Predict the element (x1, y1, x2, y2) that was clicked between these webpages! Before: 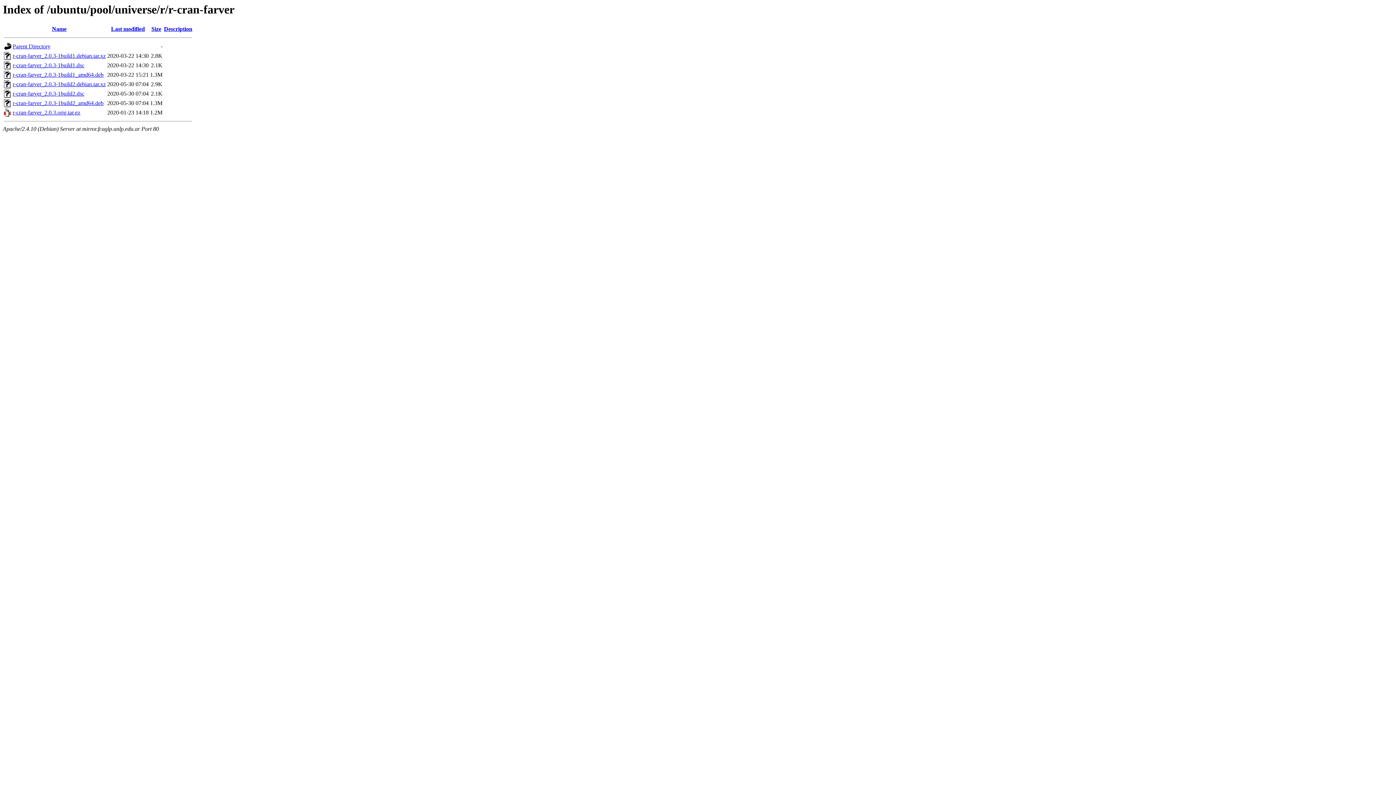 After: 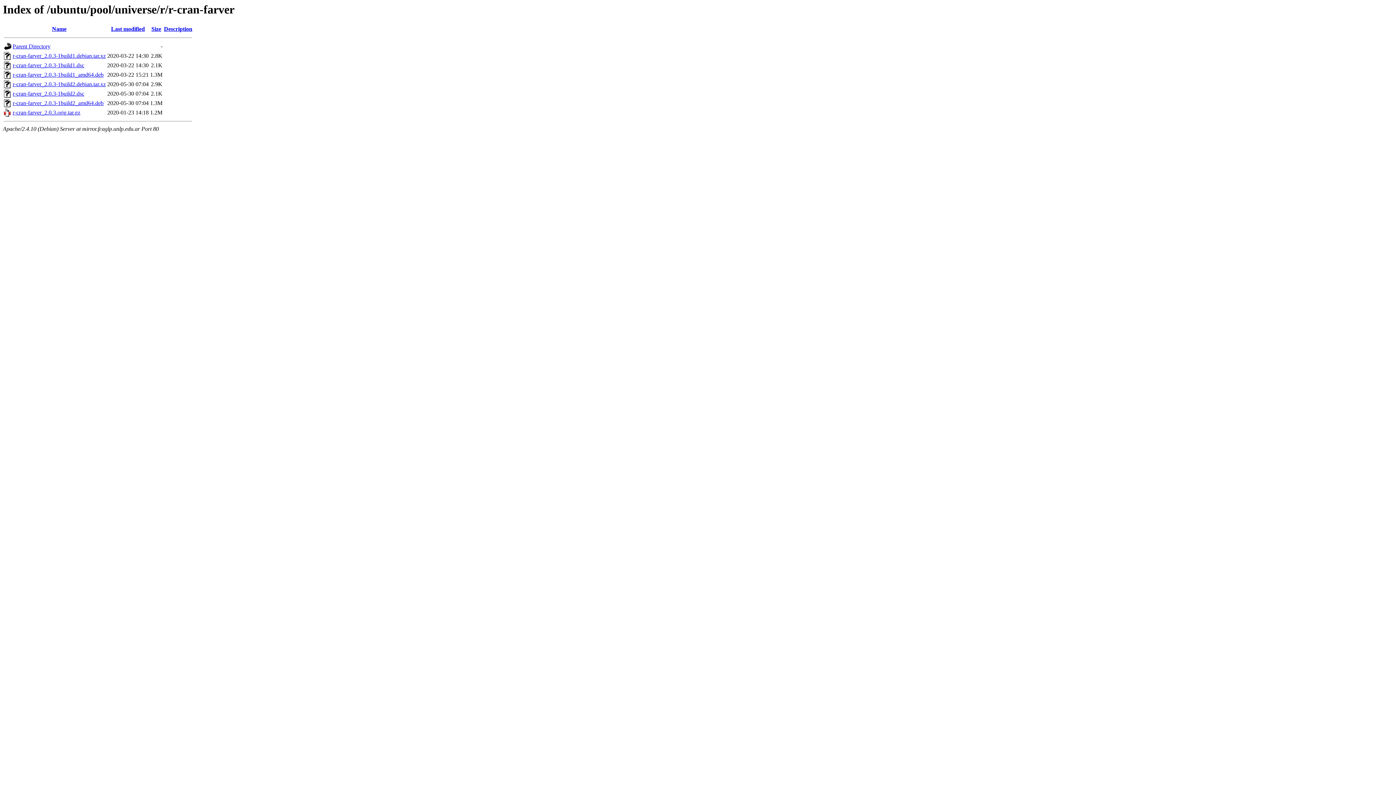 Action: label: r-cran-farver_2.0.3-1build1_amd64.deb bbox: (12, 71, 103, 77)